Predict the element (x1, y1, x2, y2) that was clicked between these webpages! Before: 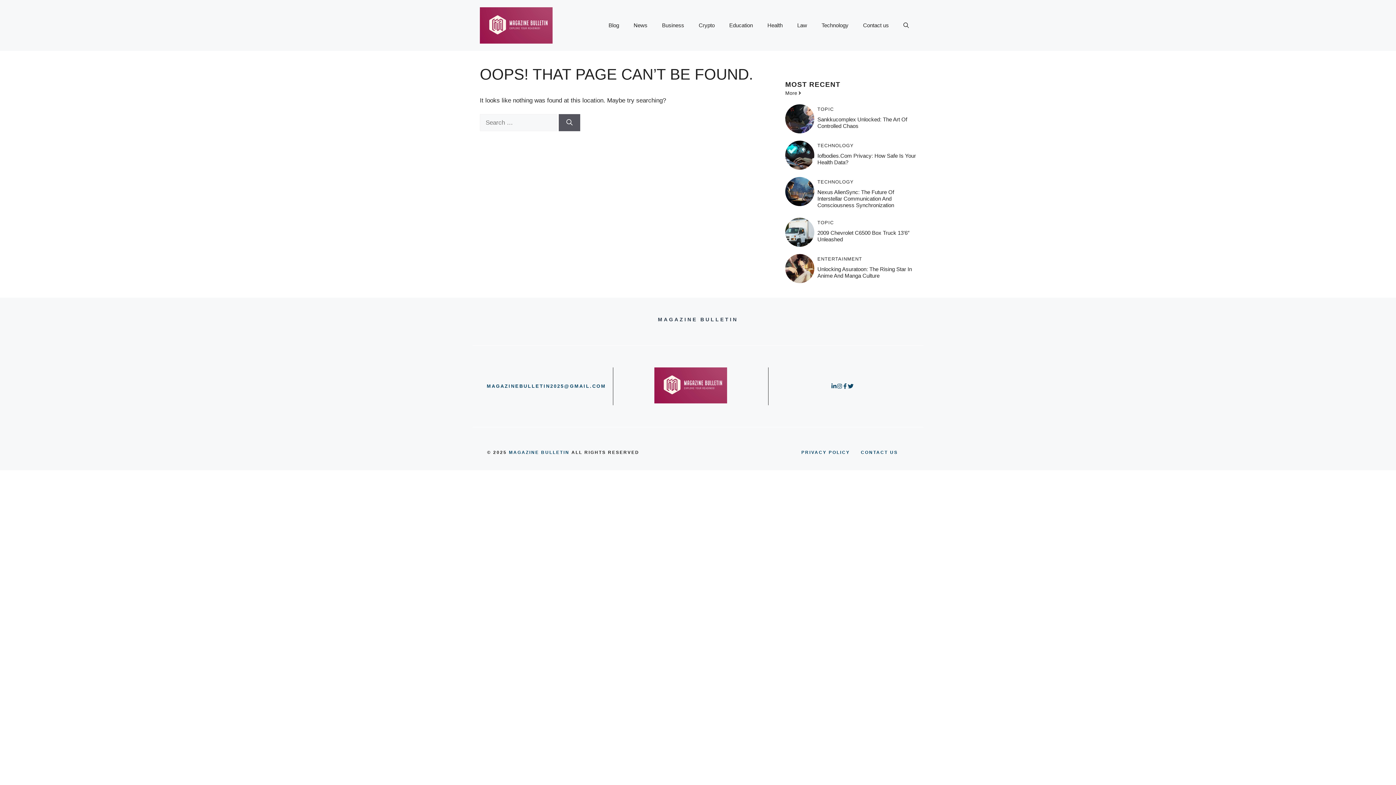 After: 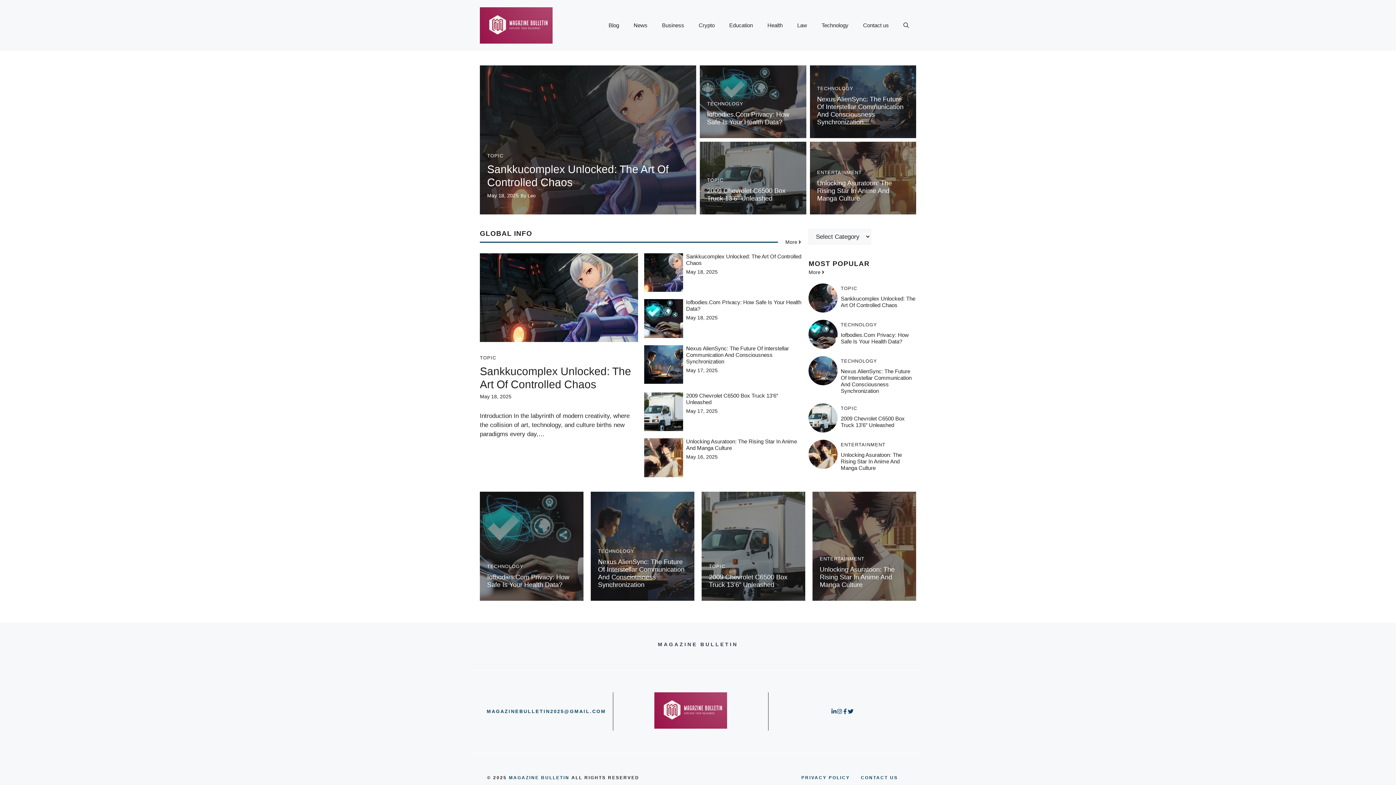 Action: bbox: (480, 21, 552, 28)